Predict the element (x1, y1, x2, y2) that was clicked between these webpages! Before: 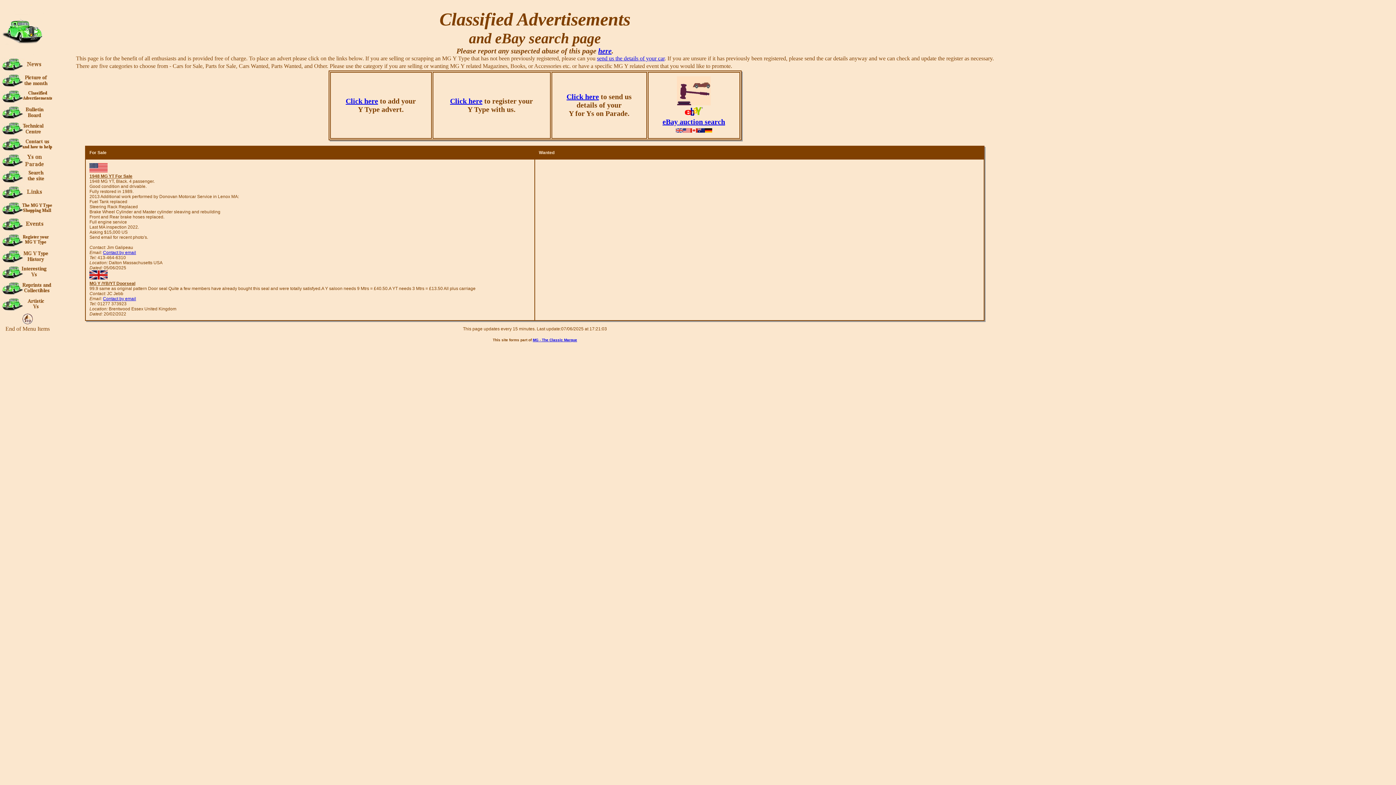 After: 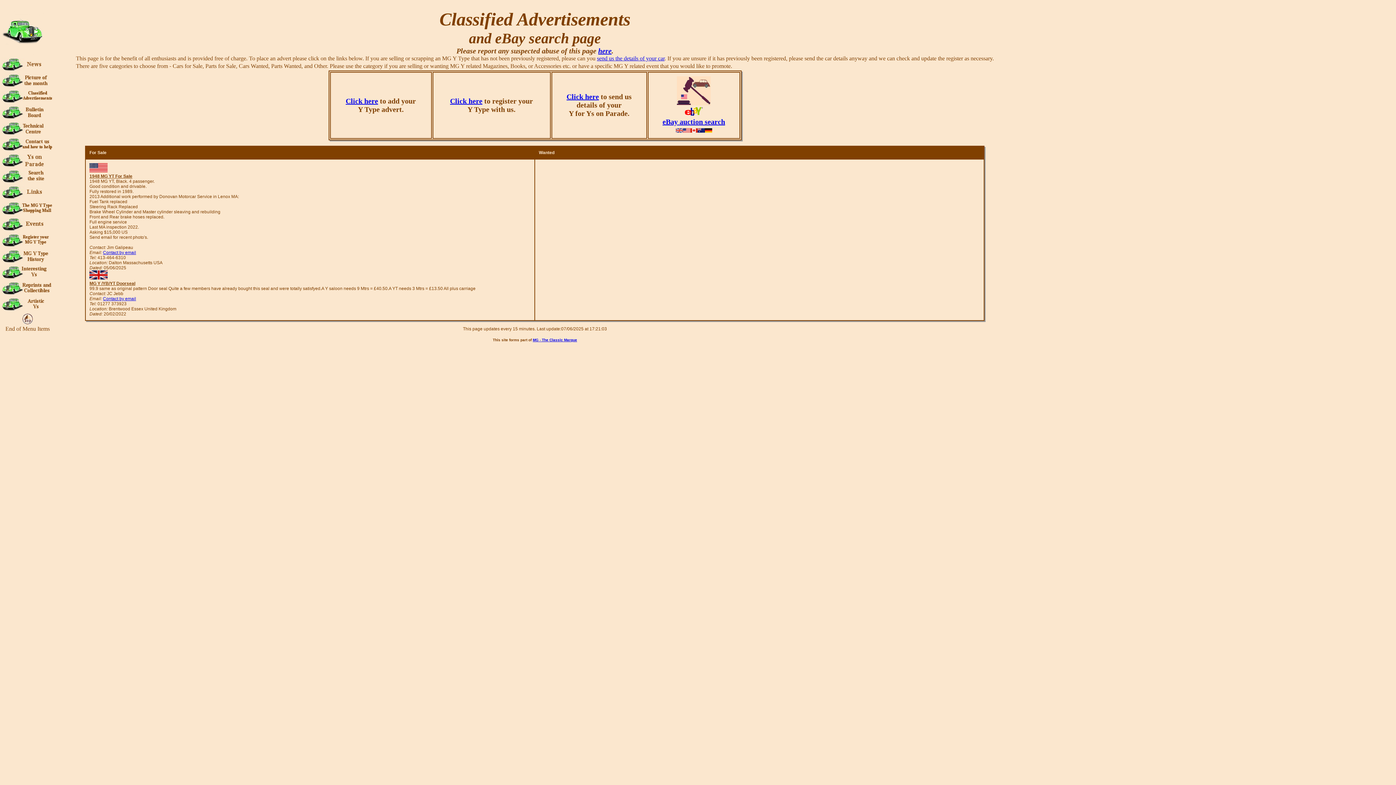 Action: bbox: (22, 319, 32, 325)